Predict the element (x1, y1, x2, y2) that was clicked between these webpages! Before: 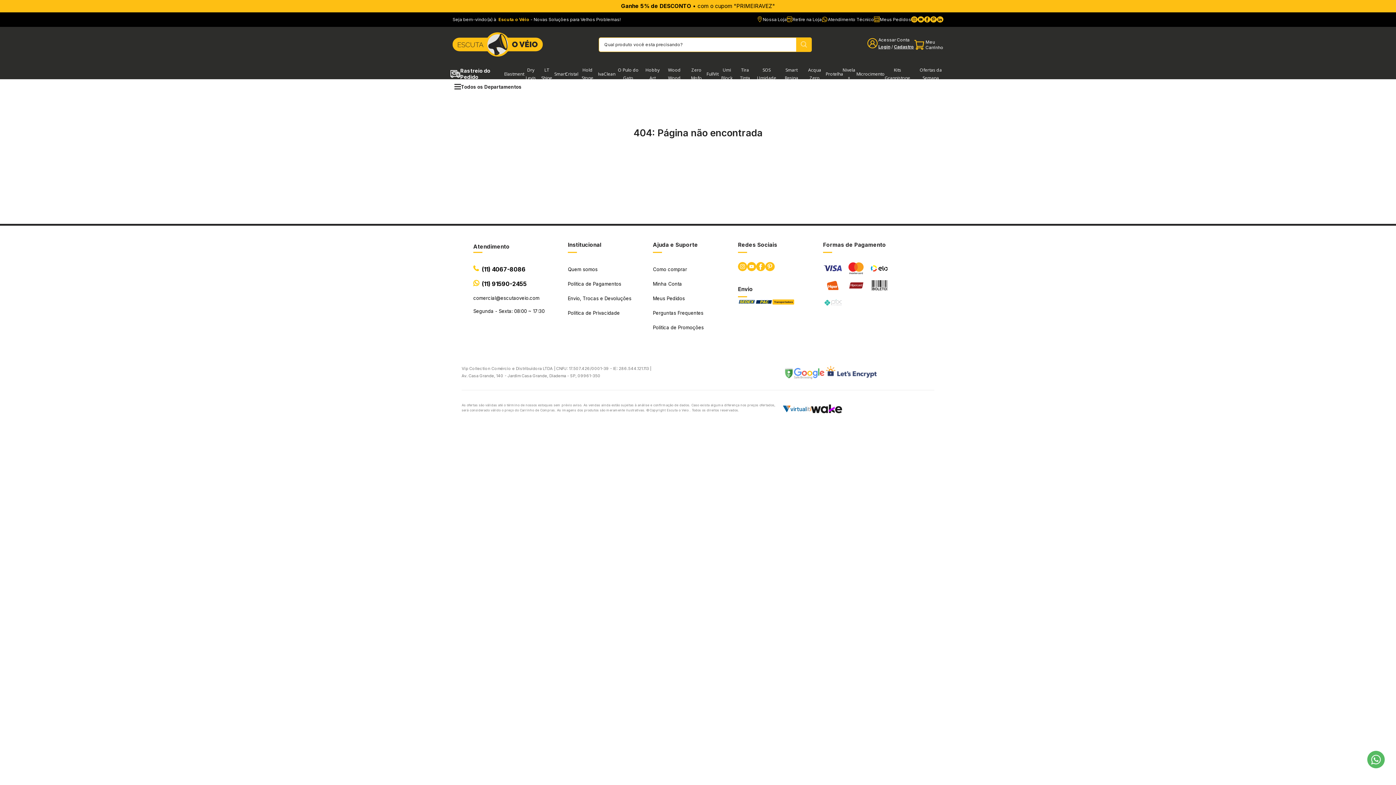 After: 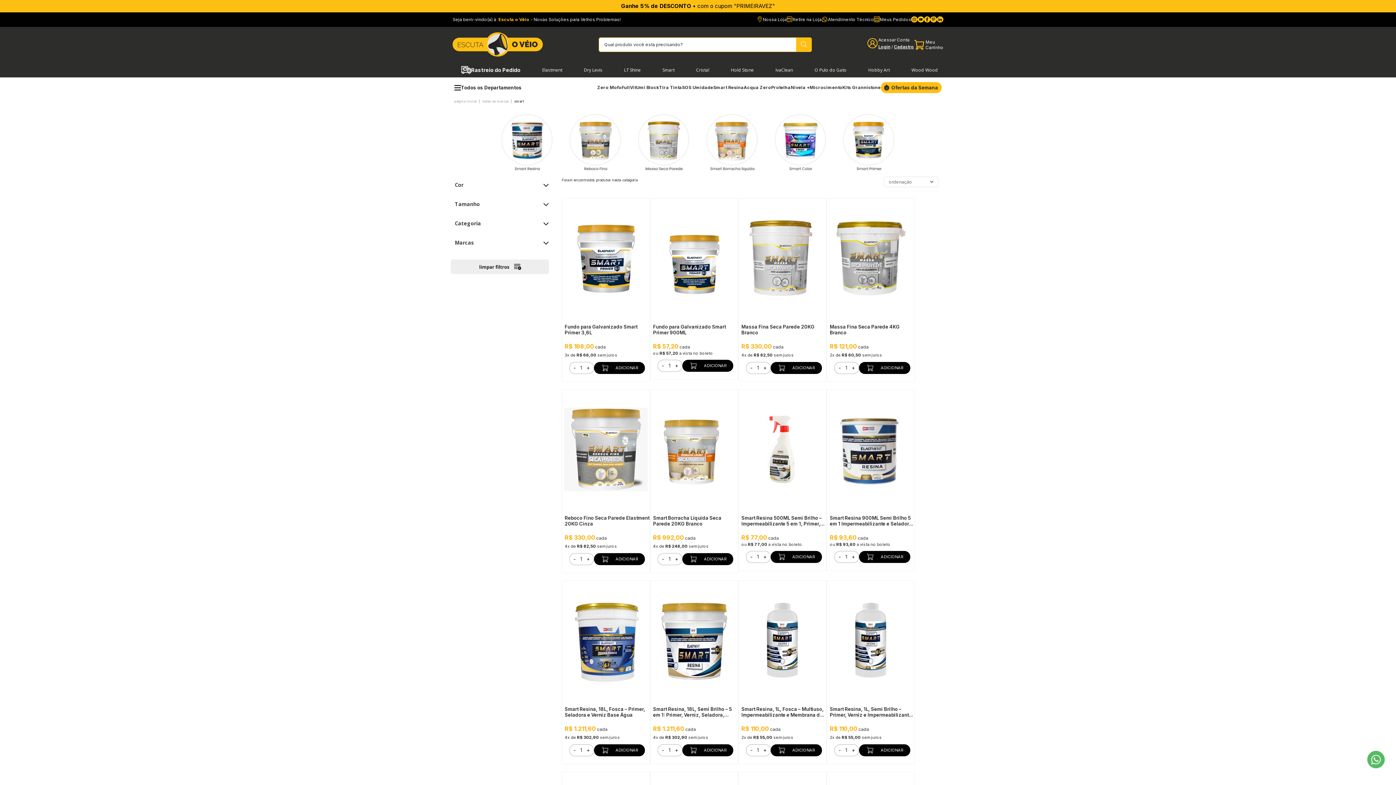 Action: bbox: (554, 68, 565, 79) label: Smart